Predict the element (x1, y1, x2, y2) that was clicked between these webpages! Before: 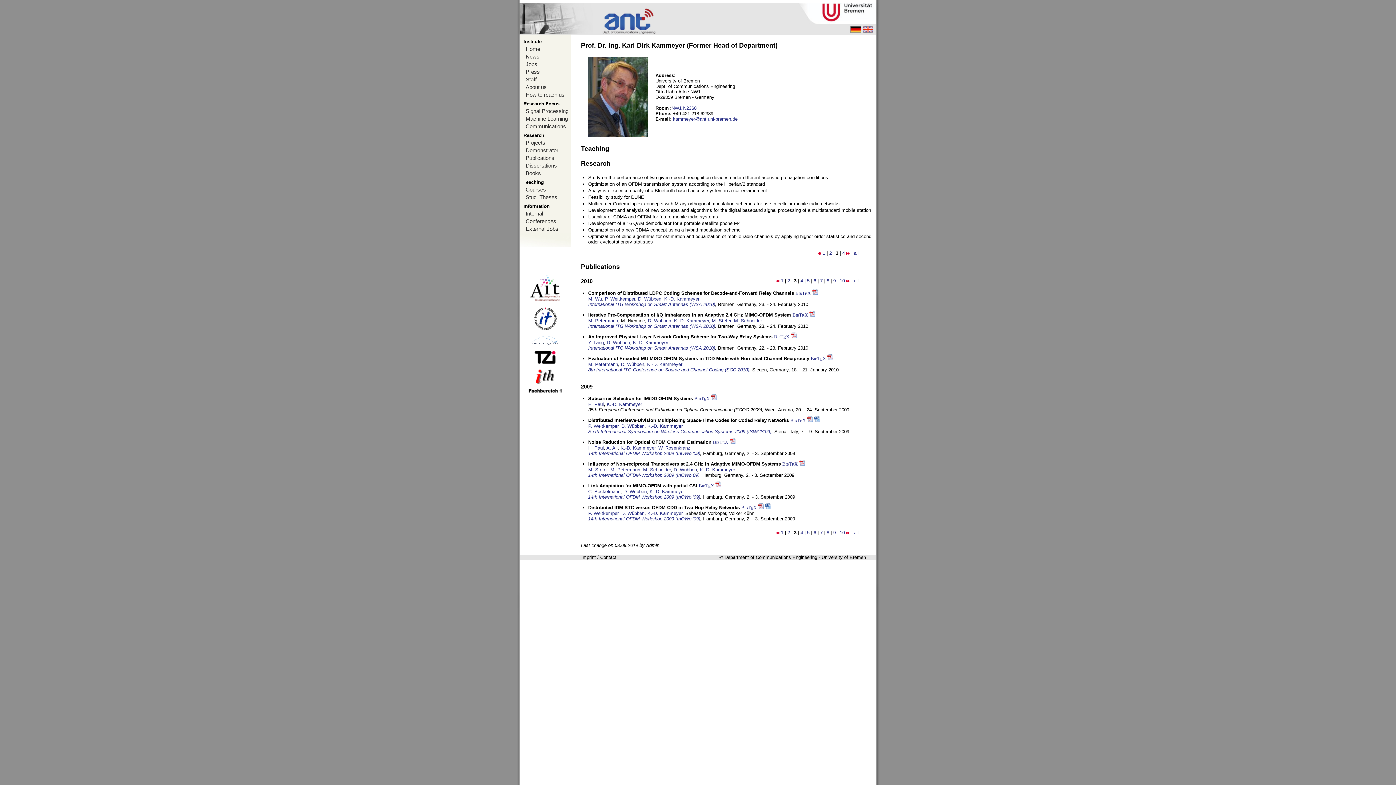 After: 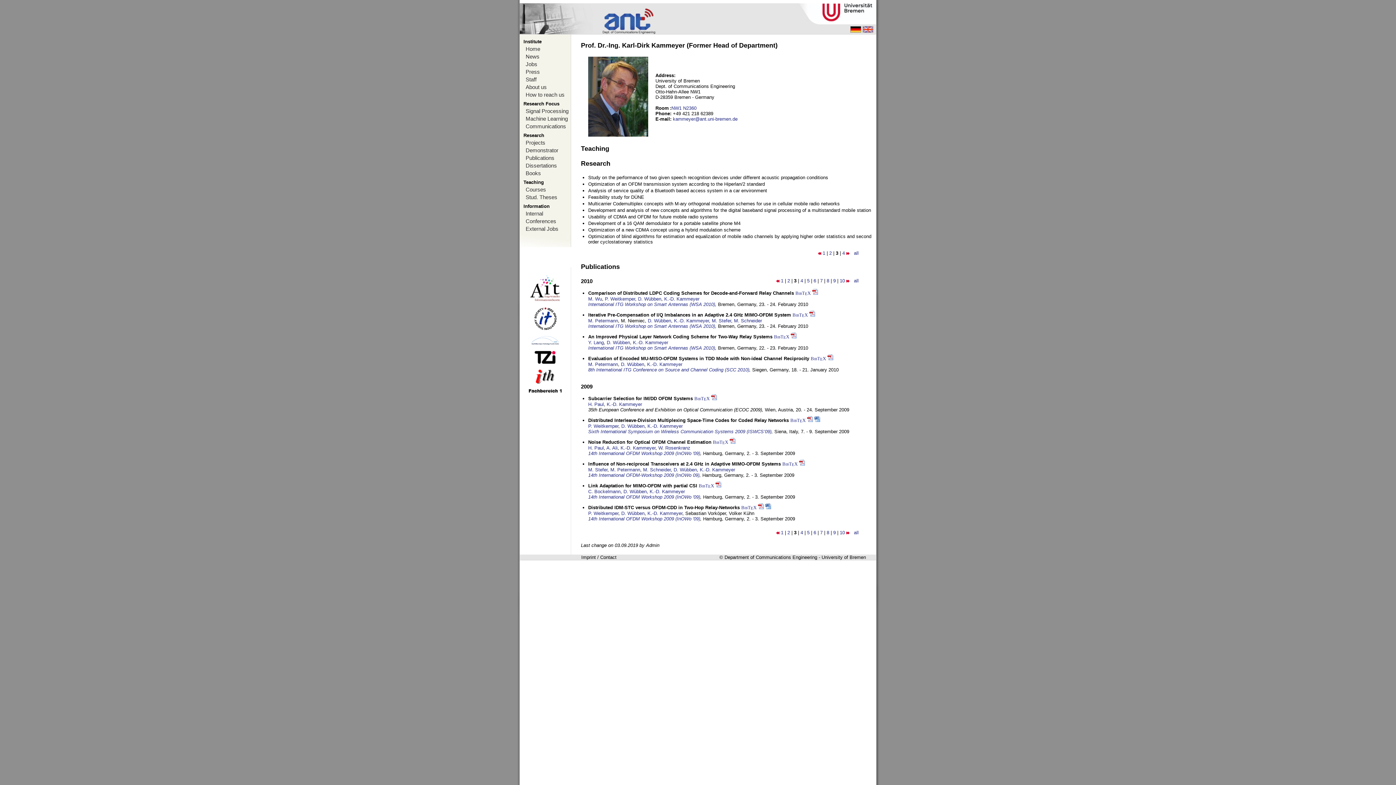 Action: bbox: (809, 312, 815, 317)